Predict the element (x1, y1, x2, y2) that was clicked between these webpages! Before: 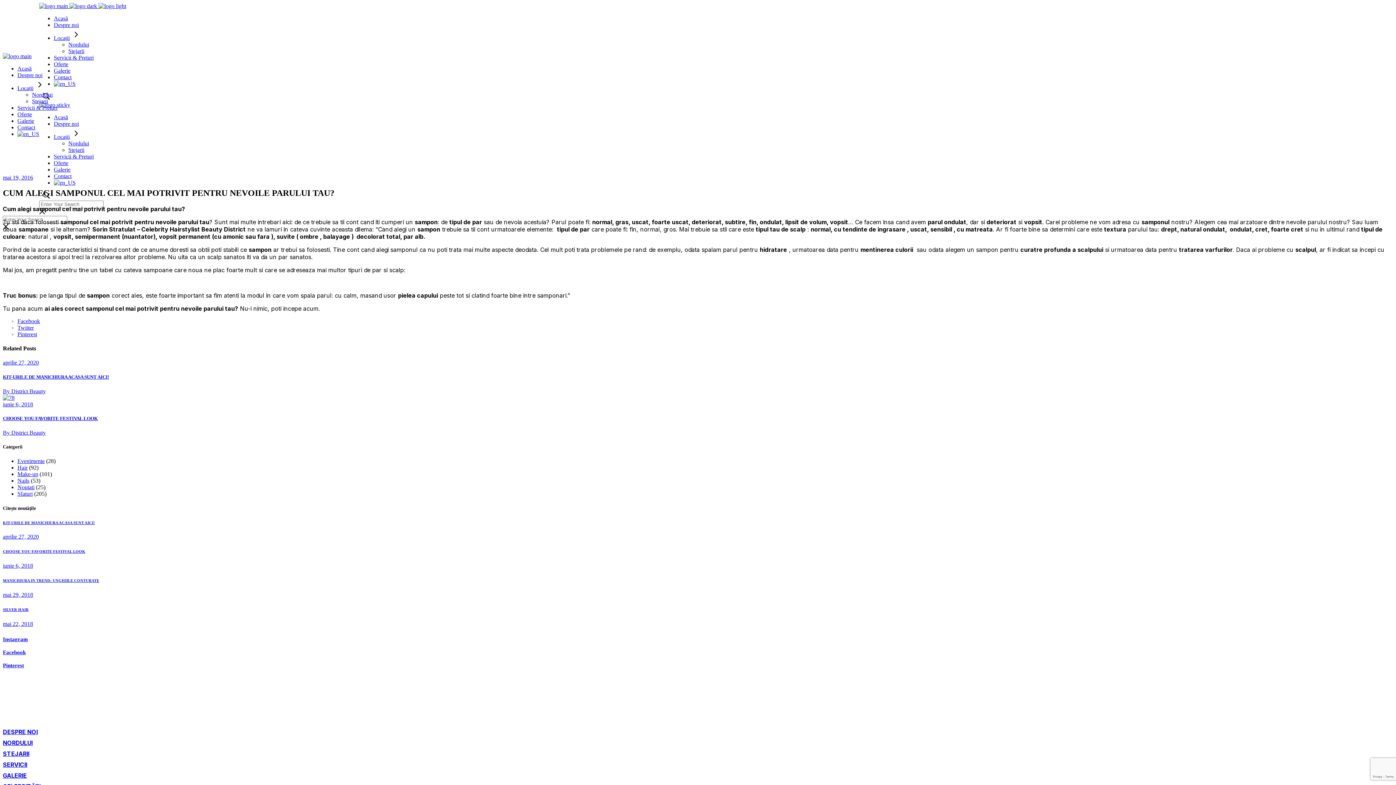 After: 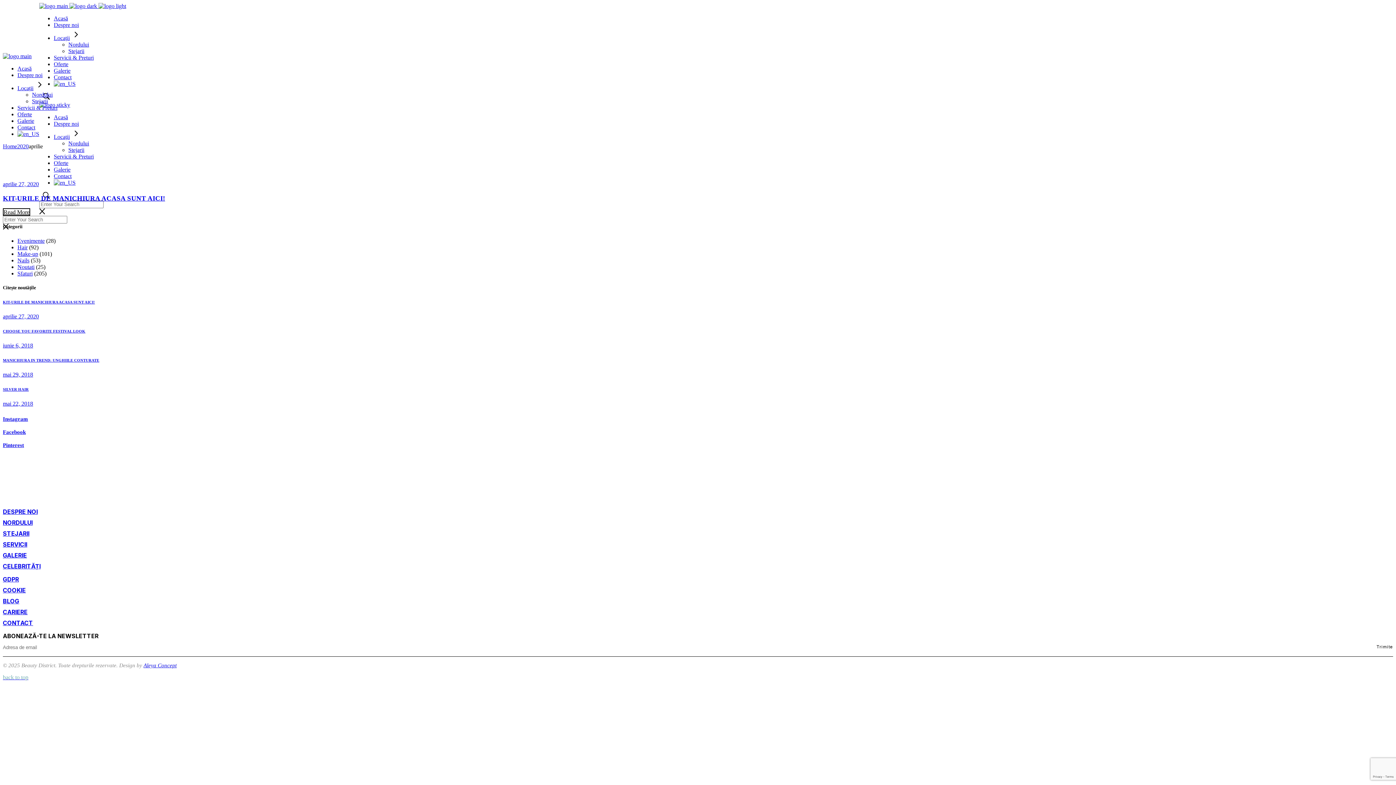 Action: label: aprilie 27, 2020 bbox: (2, 359, 38, 365)